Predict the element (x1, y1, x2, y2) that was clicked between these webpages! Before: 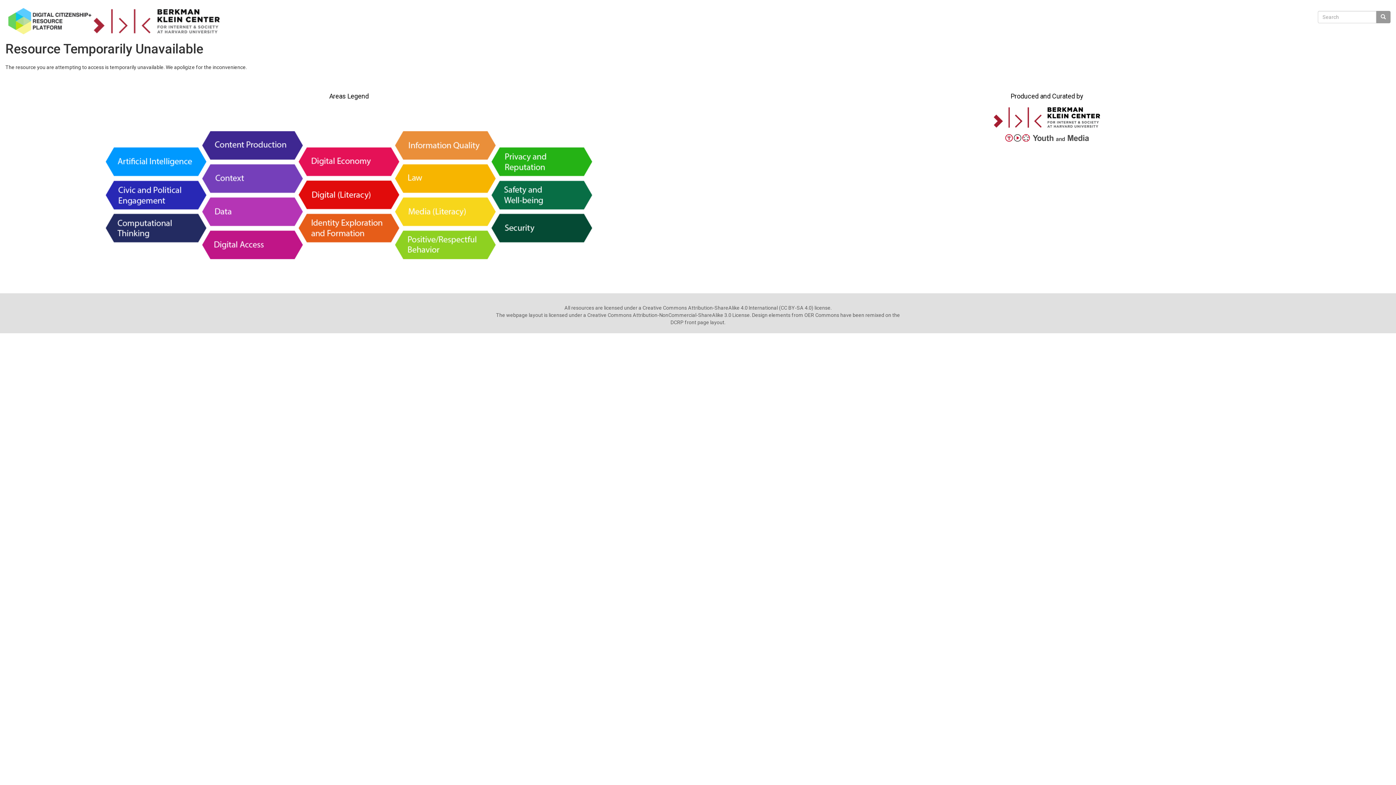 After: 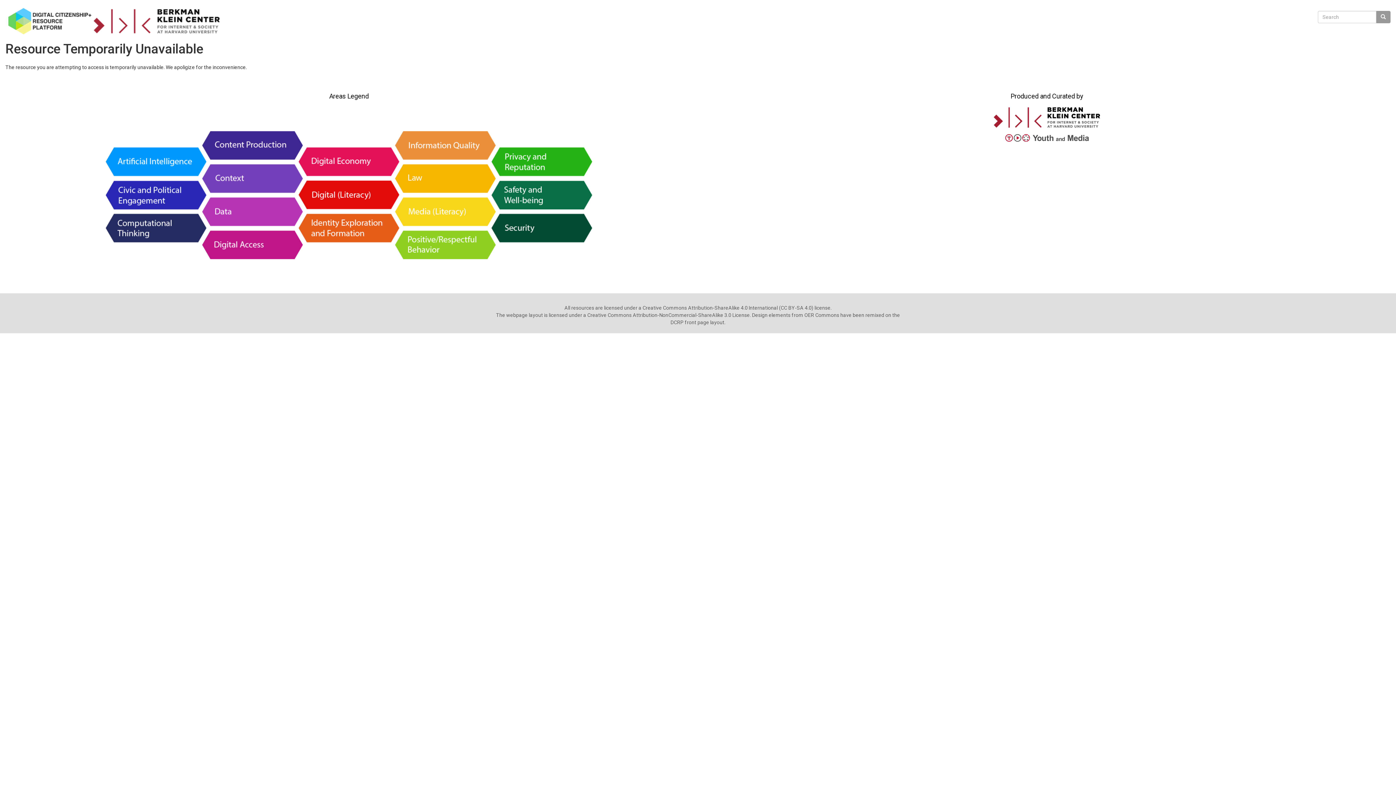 Action: bbox: (1005, 134, 1089, 141)